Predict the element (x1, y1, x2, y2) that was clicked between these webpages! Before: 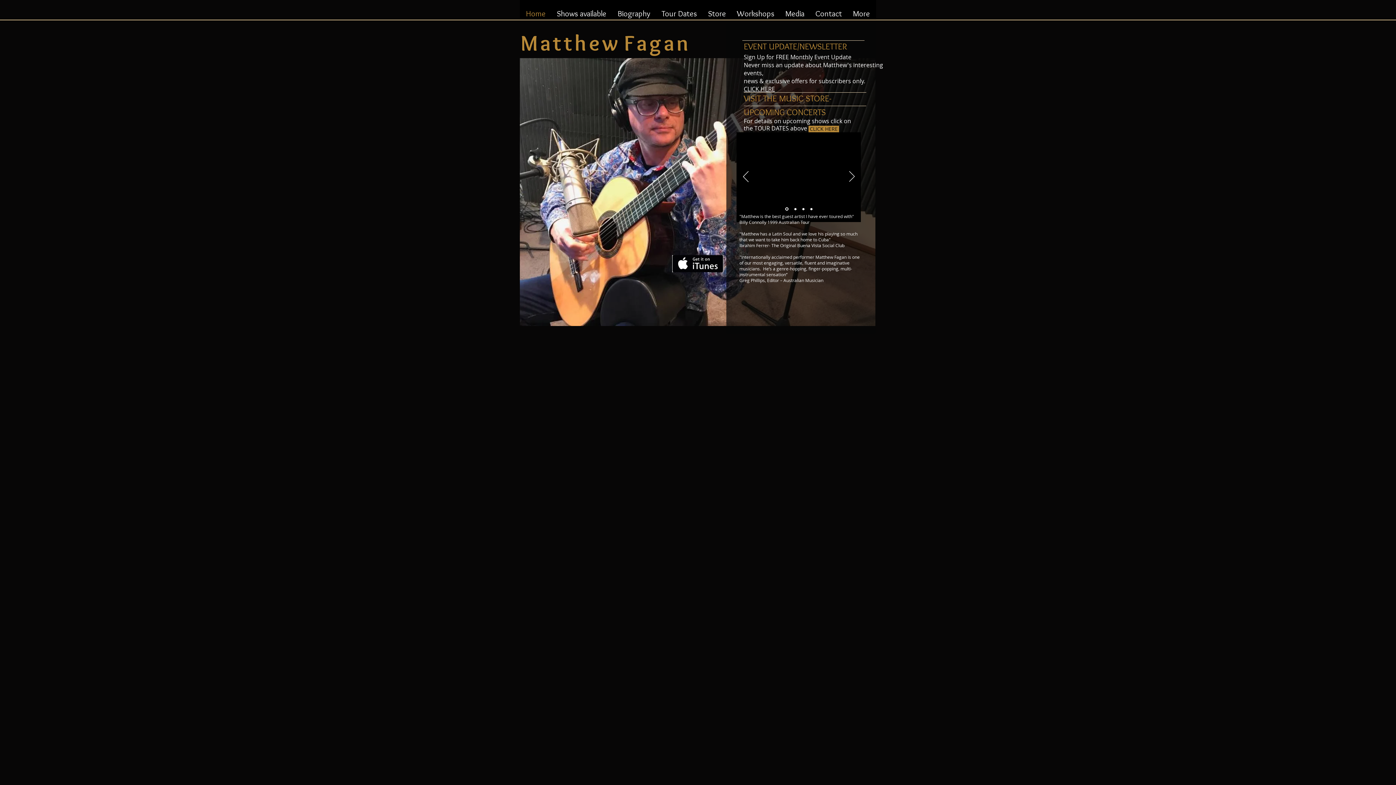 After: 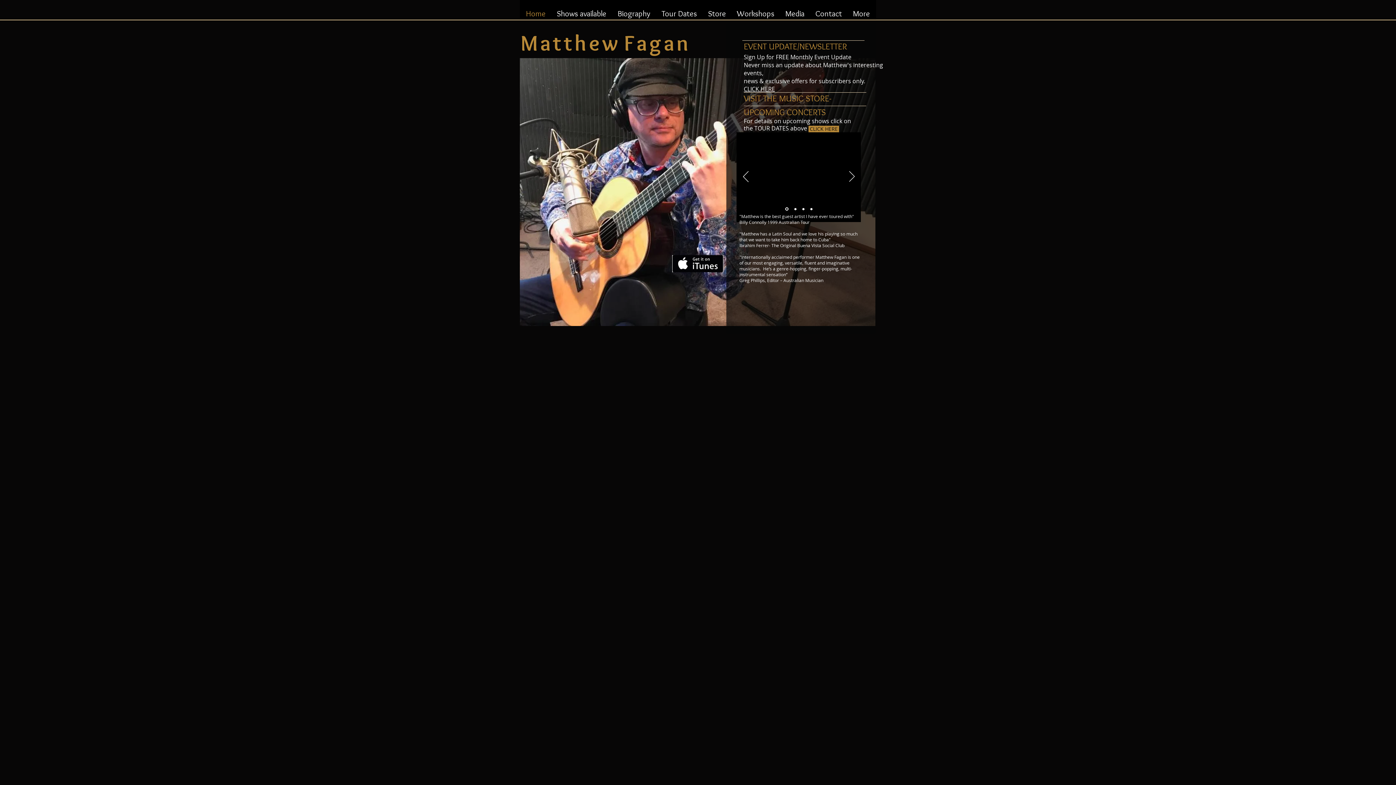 Action: label: Home bbox: (520, 8, 551, 11)